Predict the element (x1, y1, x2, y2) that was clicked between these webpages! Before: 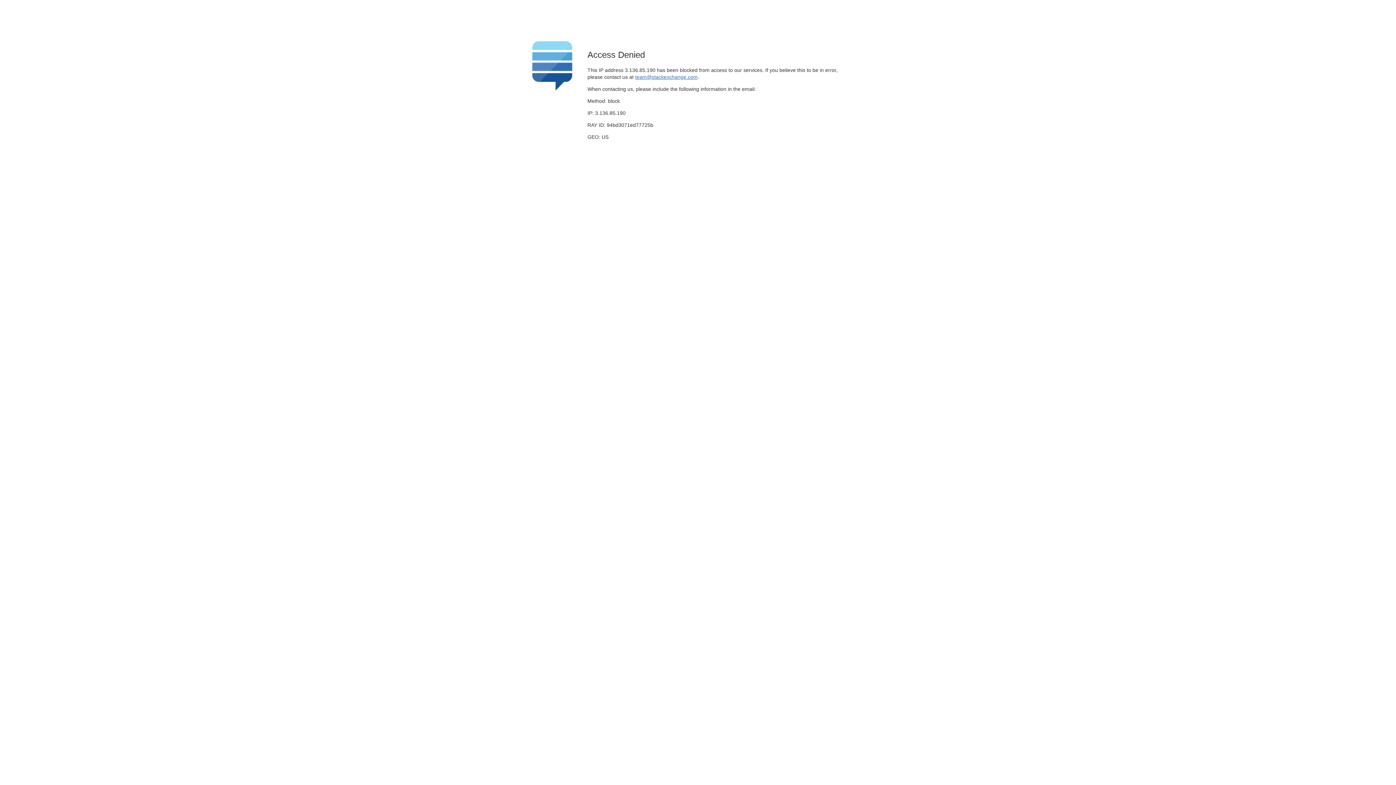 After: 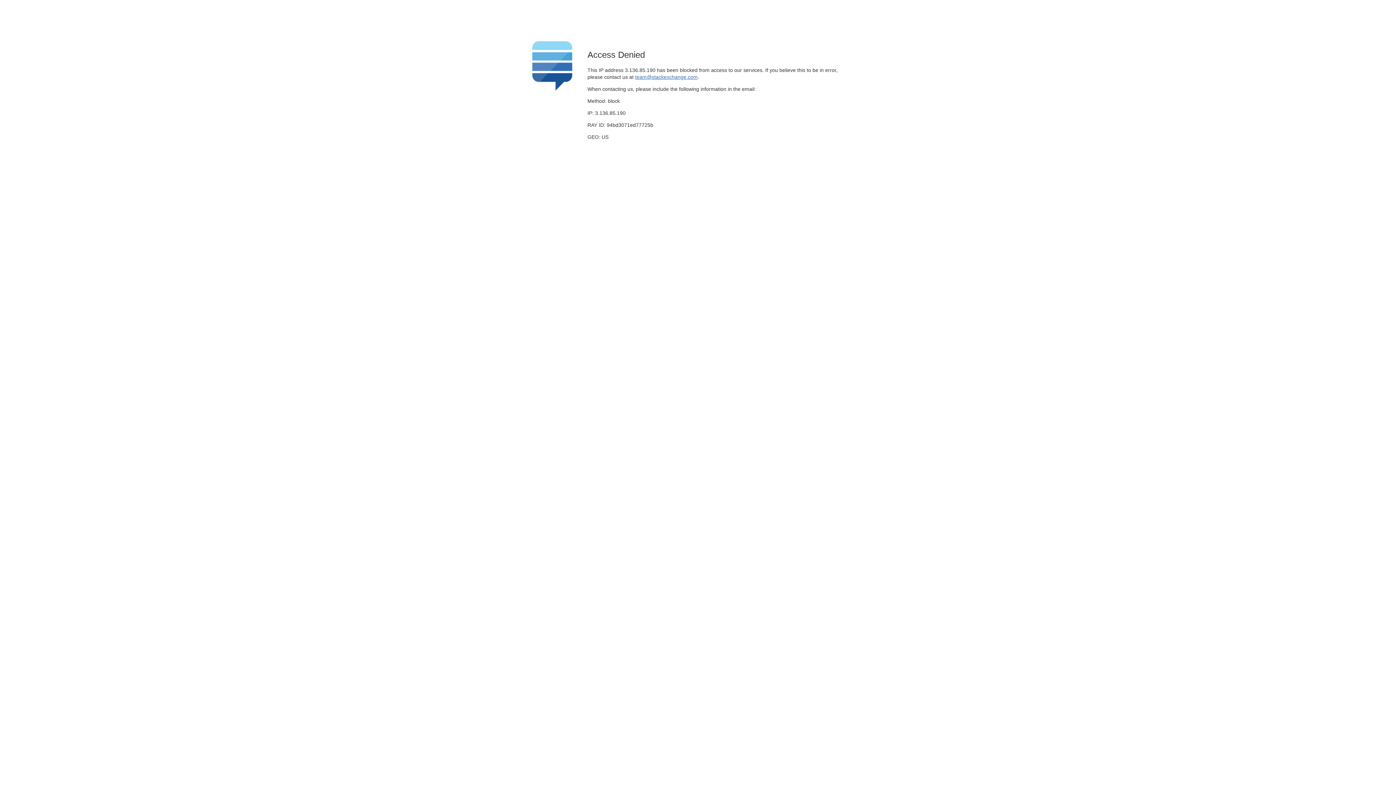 Action: label: team@stackexchange.com bbox: (635, 74, 697, 79)